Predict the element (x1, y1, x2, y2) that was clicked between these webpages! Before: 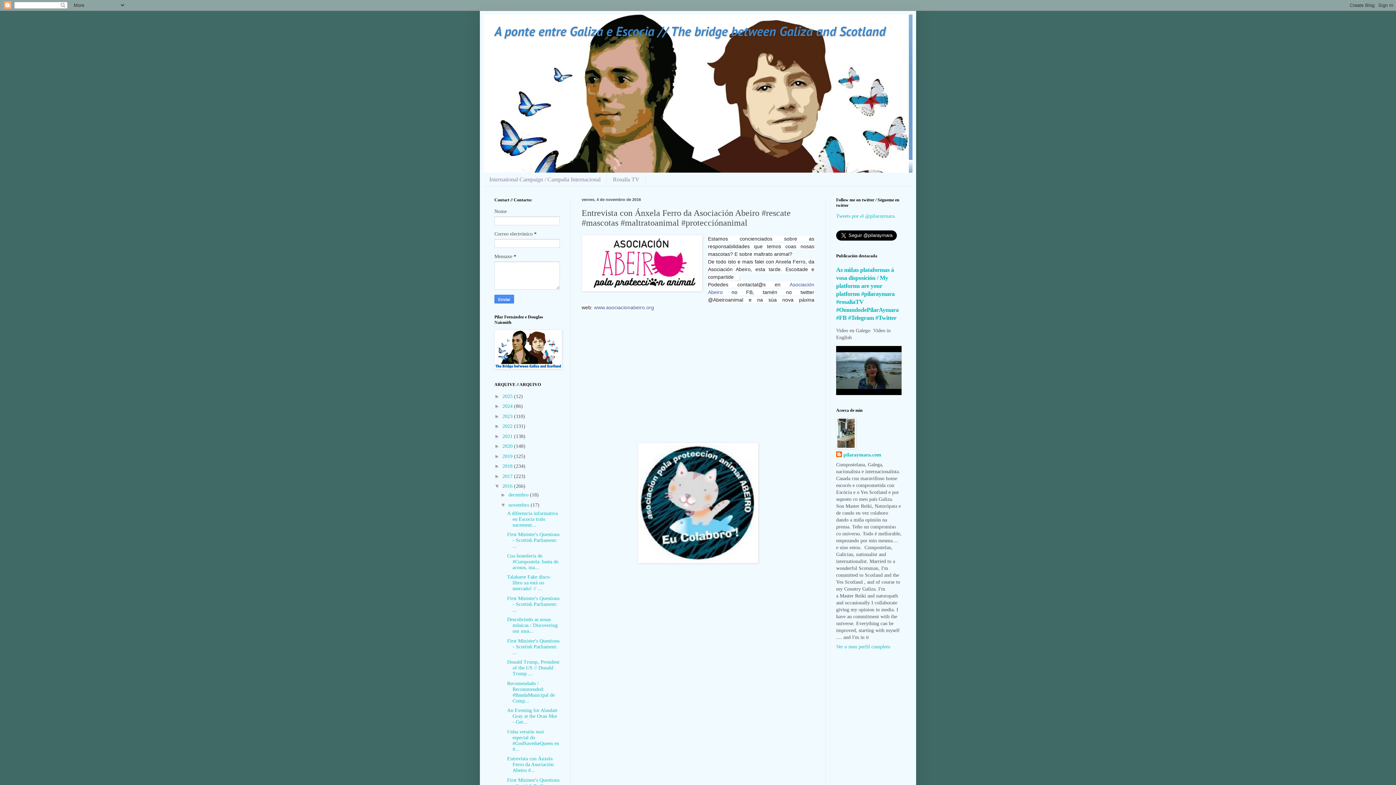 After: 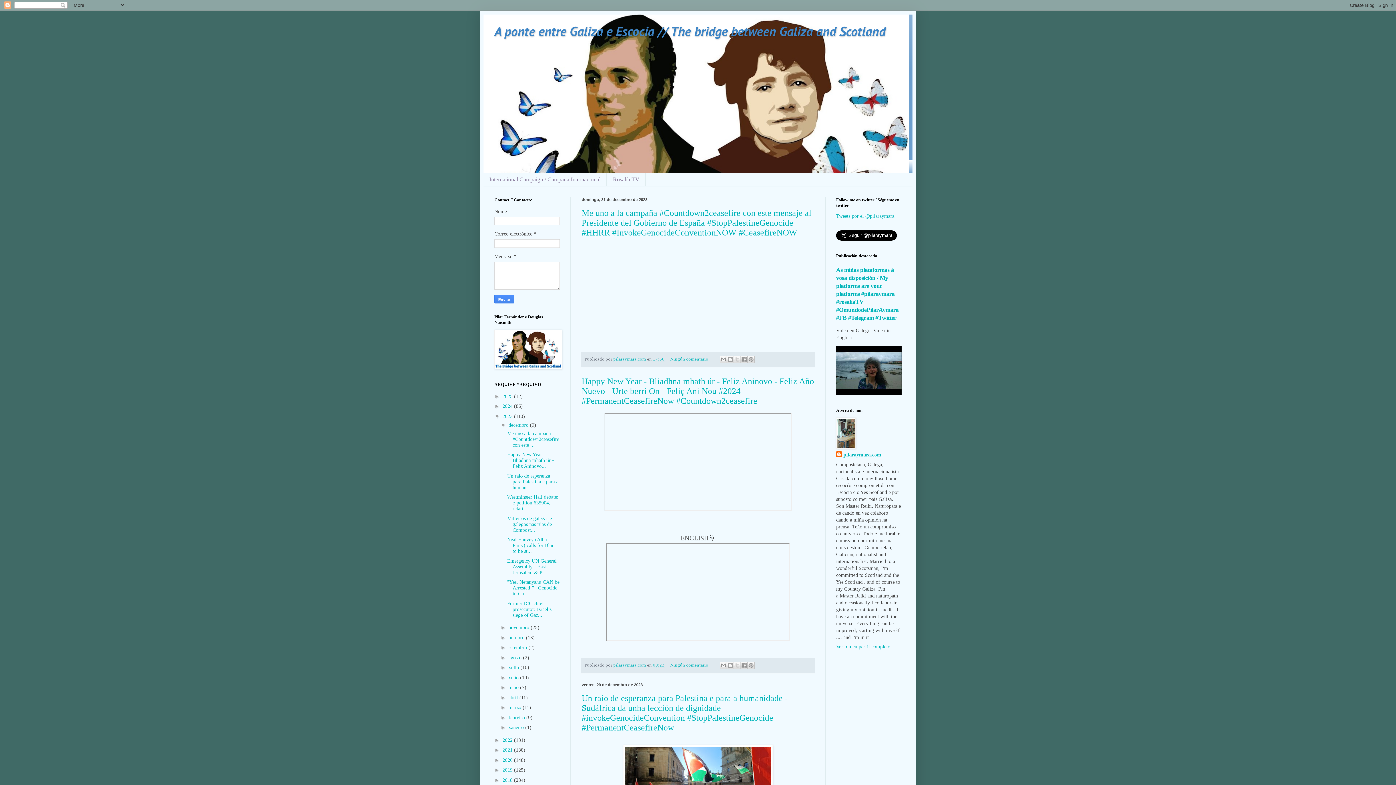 Action: label: 2023  bbox: (502, 413, 514, 419)